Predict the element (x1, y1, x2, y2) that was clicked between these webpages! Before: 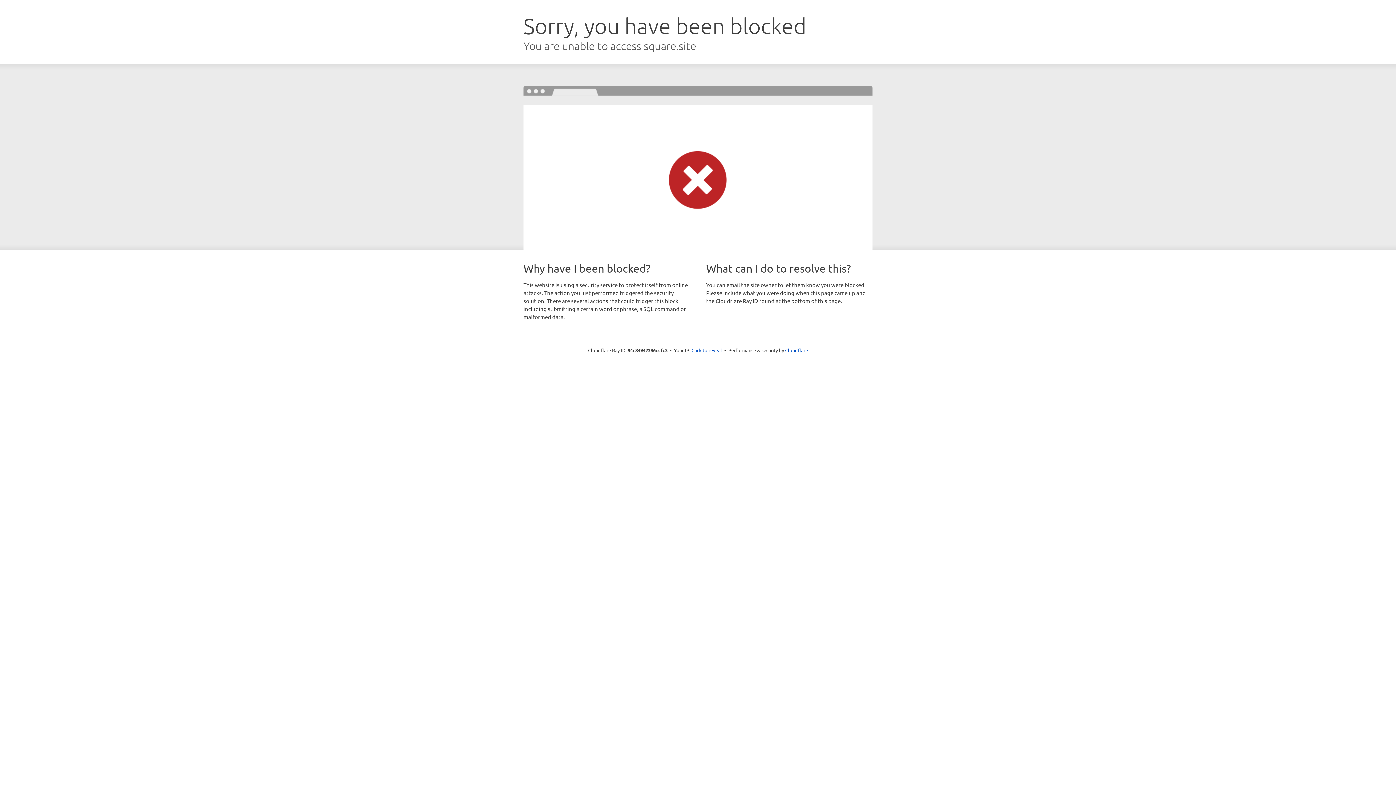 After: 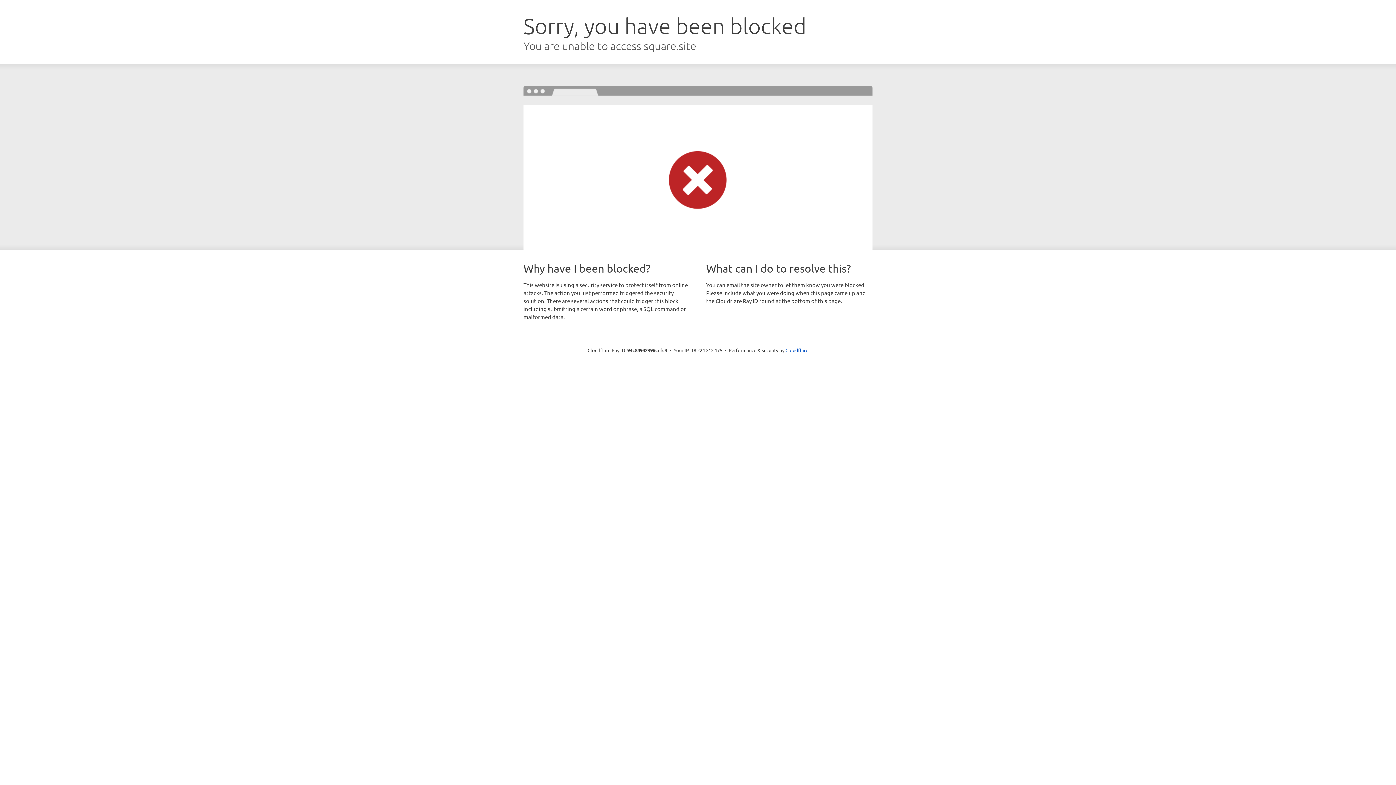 Action: label: Click to reveal bbox: (691, 346, 722, 353)